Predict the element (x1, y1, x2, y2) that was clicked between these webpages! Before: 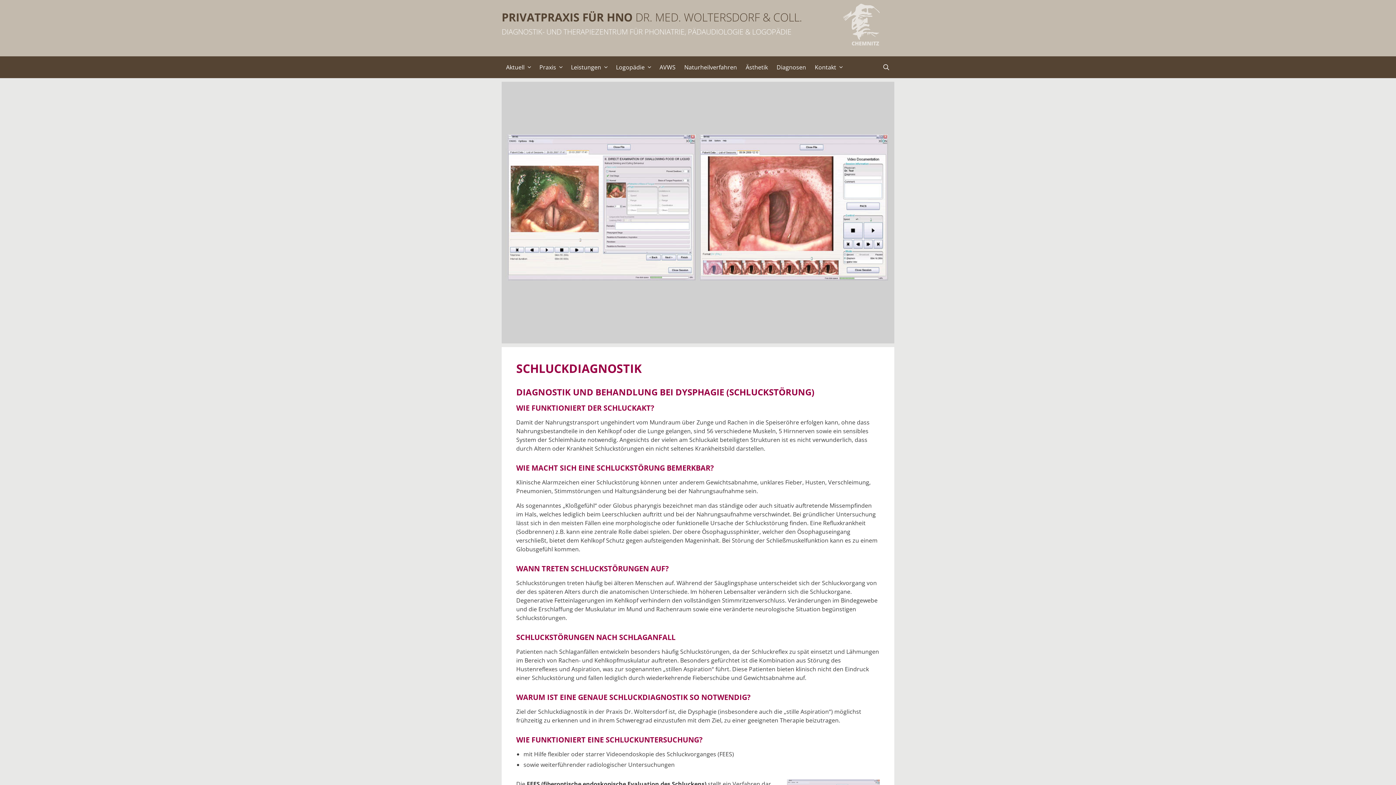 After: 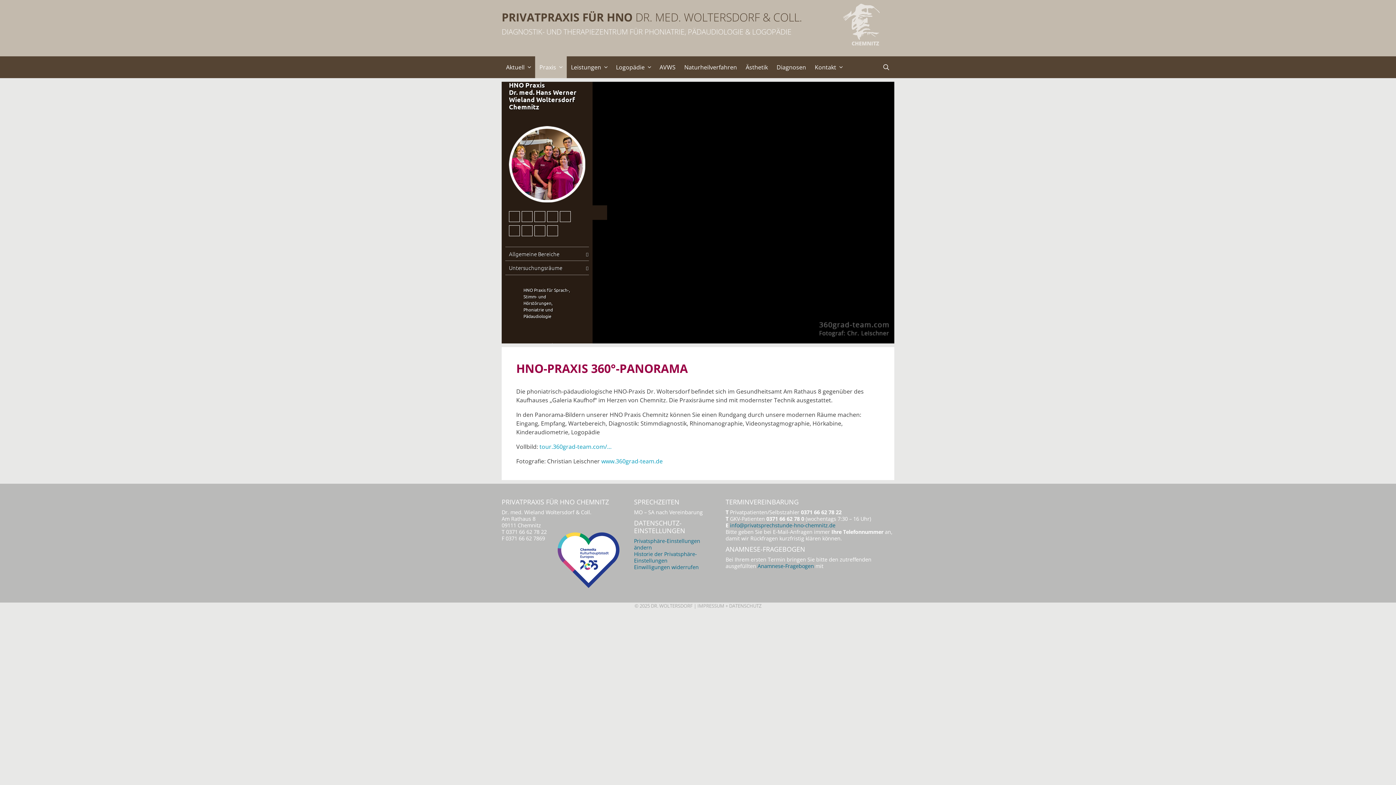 Action: label: Praxis bbox: (535, 56, 566, 78)